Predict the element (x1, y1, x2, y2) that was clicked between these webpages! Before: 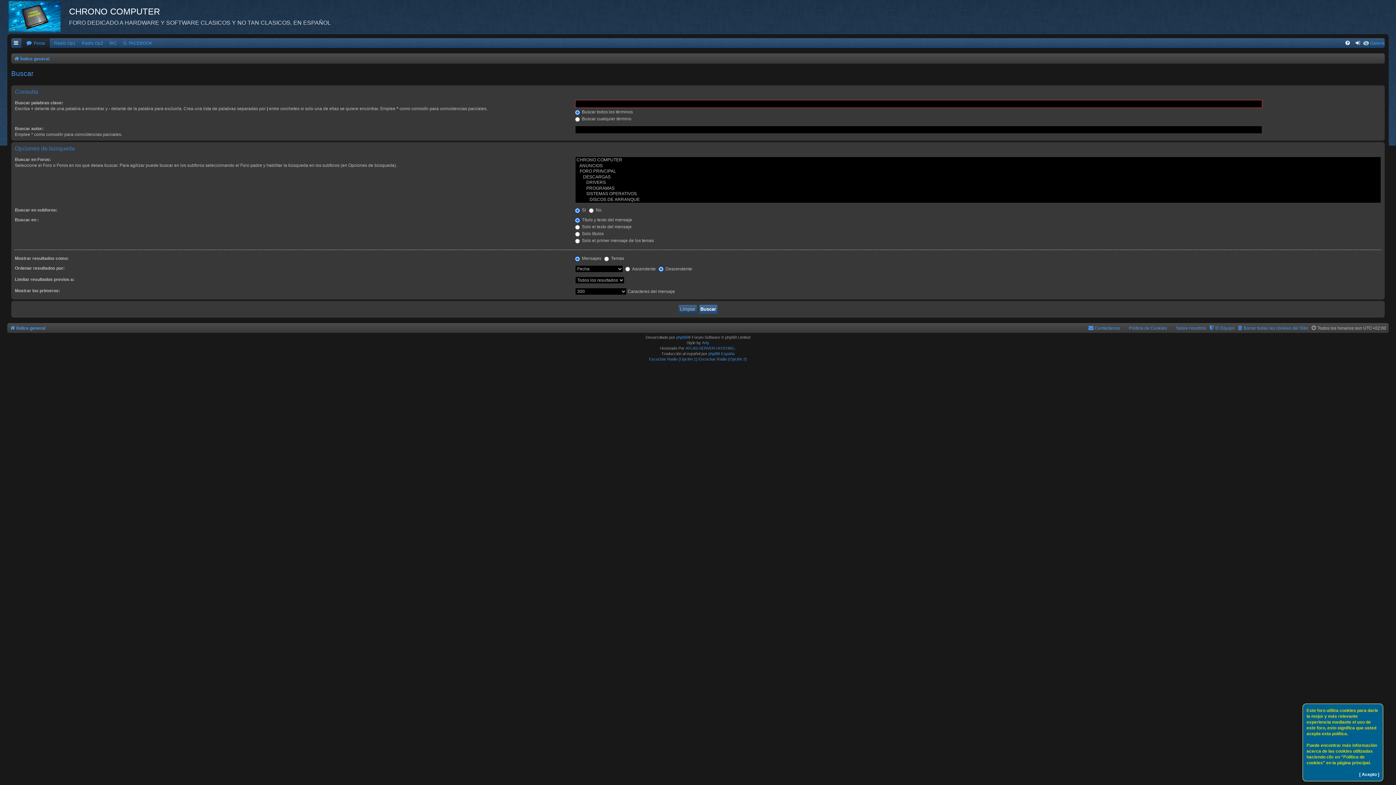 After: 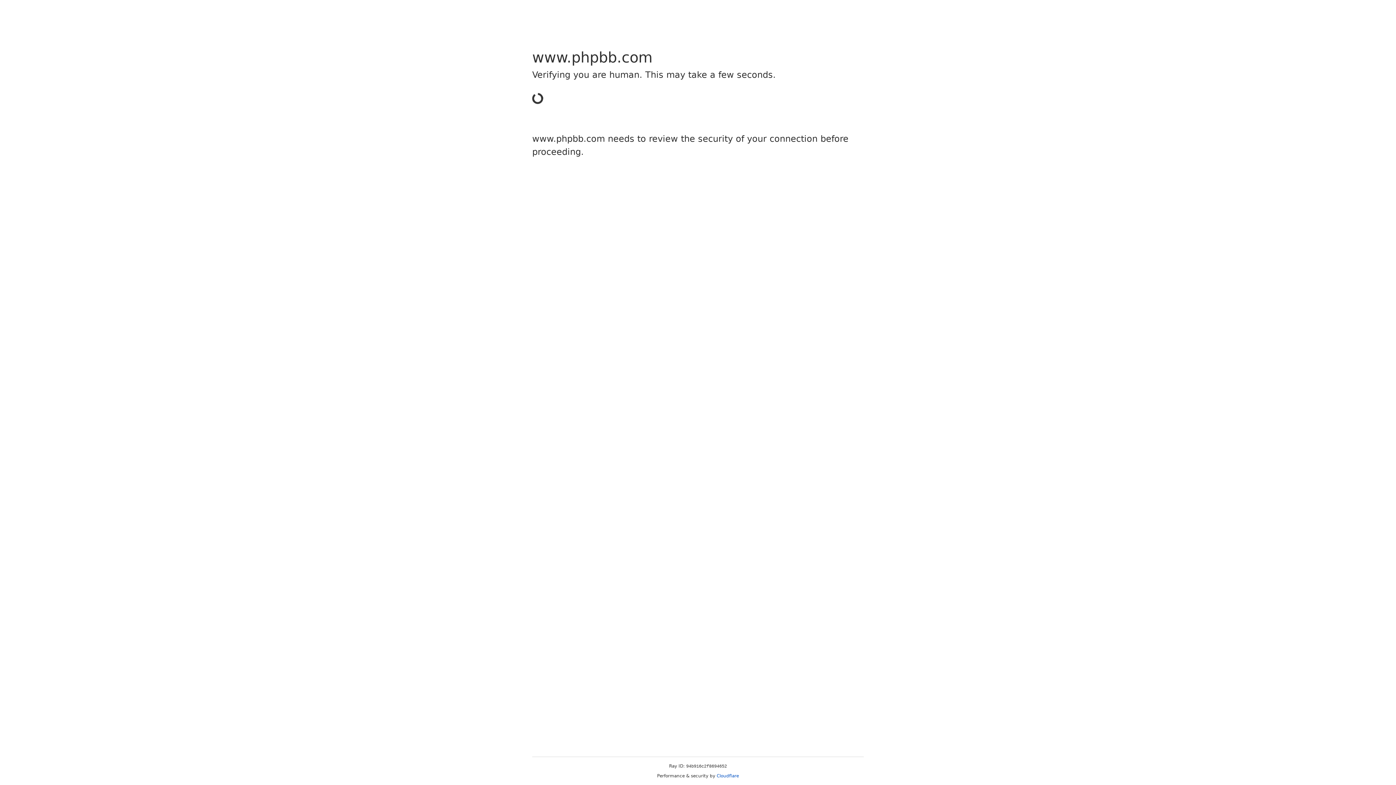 Action: bbox: (676, 335, 688, 340) label: phpBB